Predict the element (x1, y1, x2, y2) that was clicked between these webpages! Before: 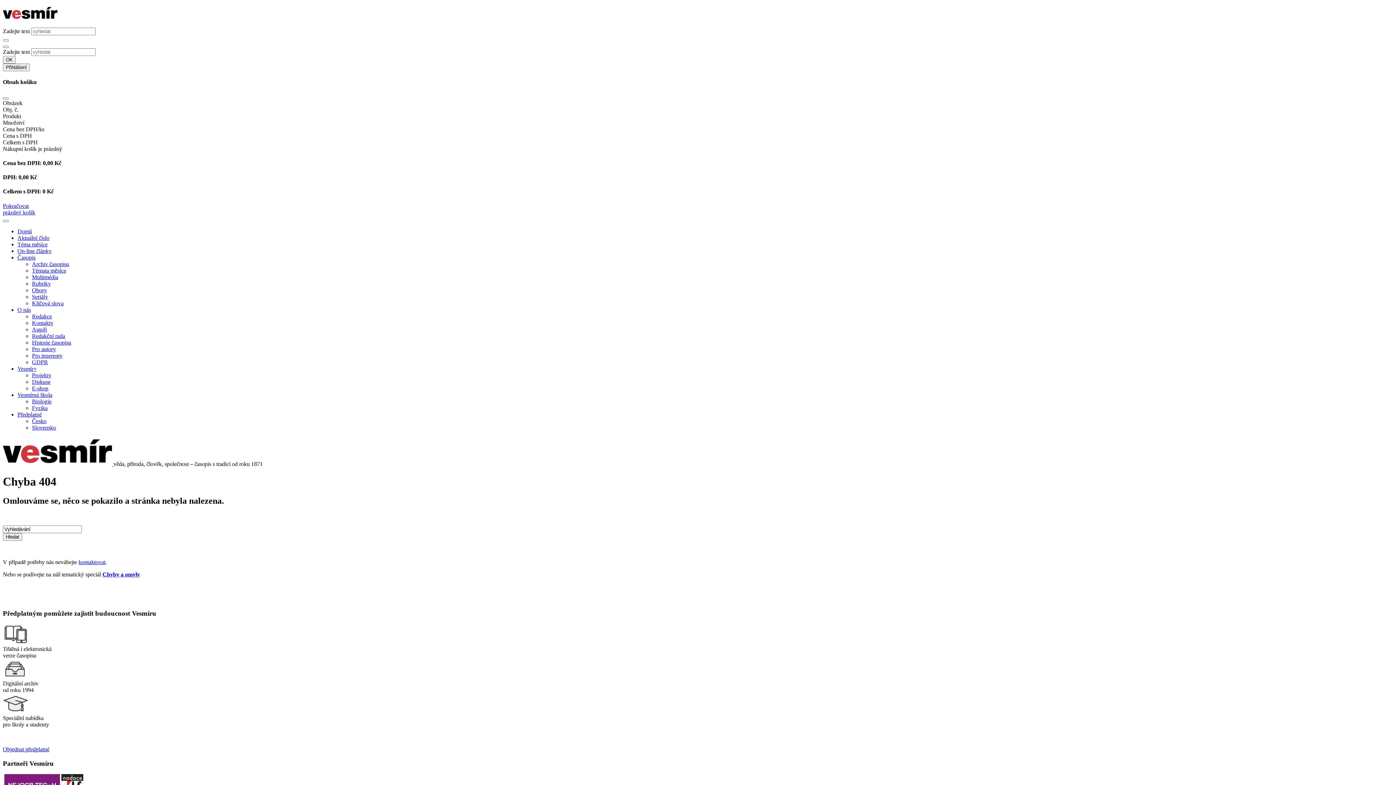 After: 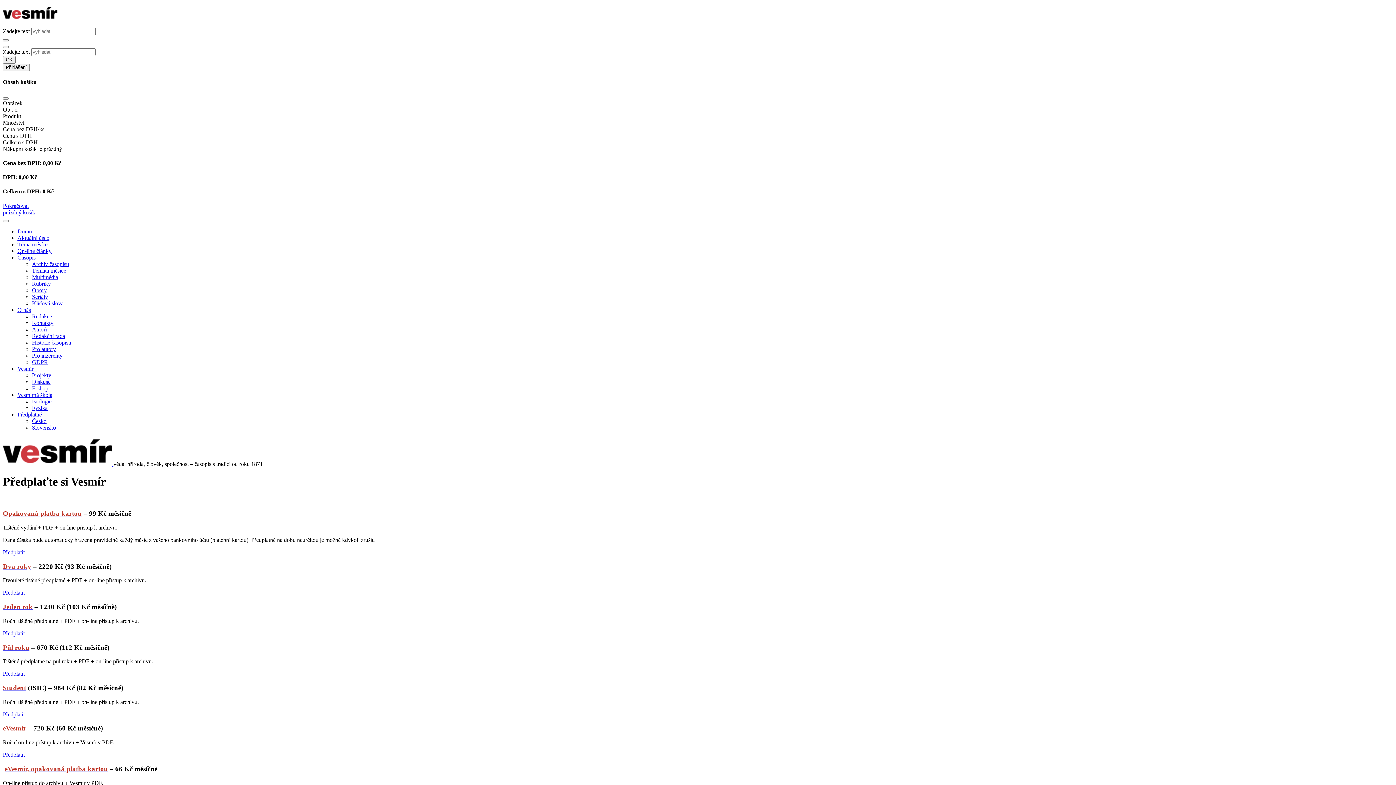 Action: bbox: (17, 411, 41, 417) label: Předplatné